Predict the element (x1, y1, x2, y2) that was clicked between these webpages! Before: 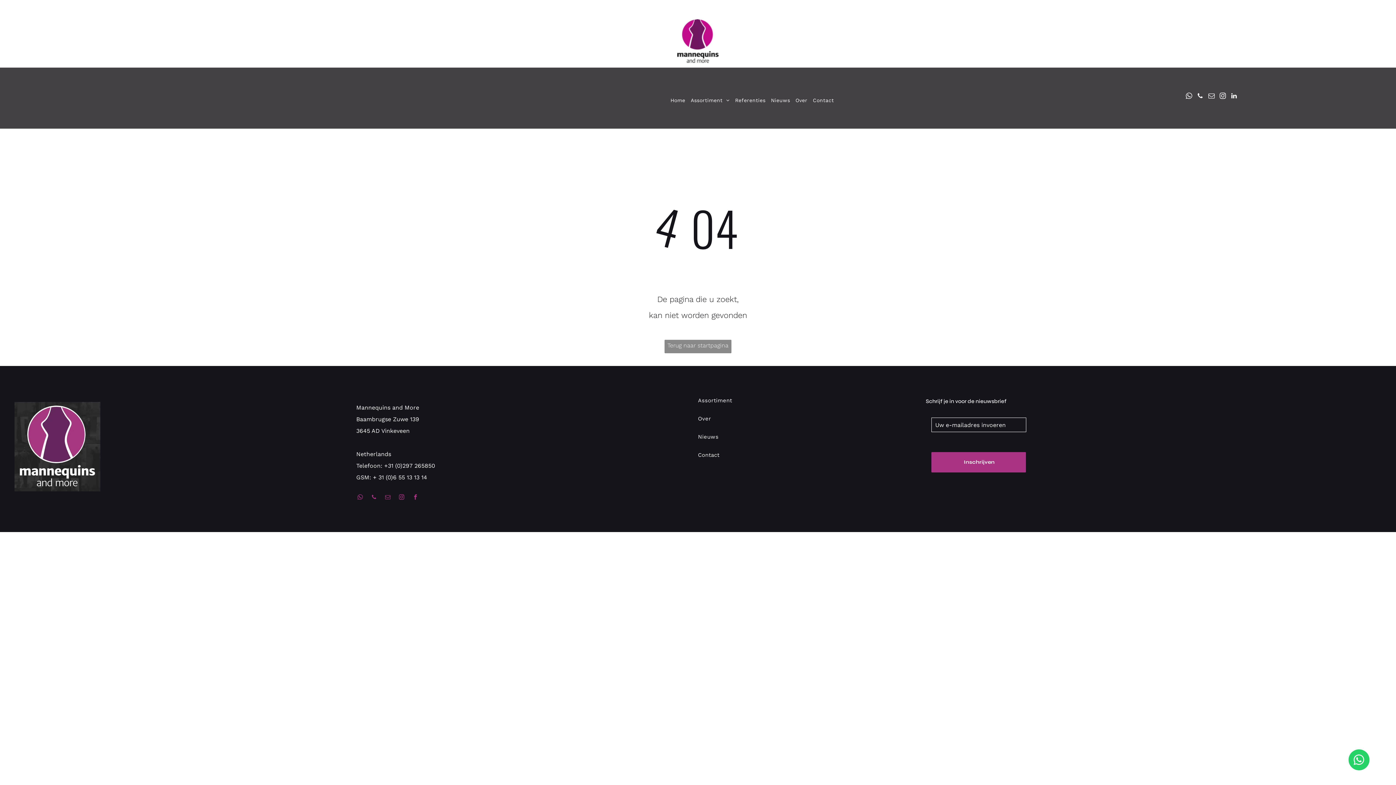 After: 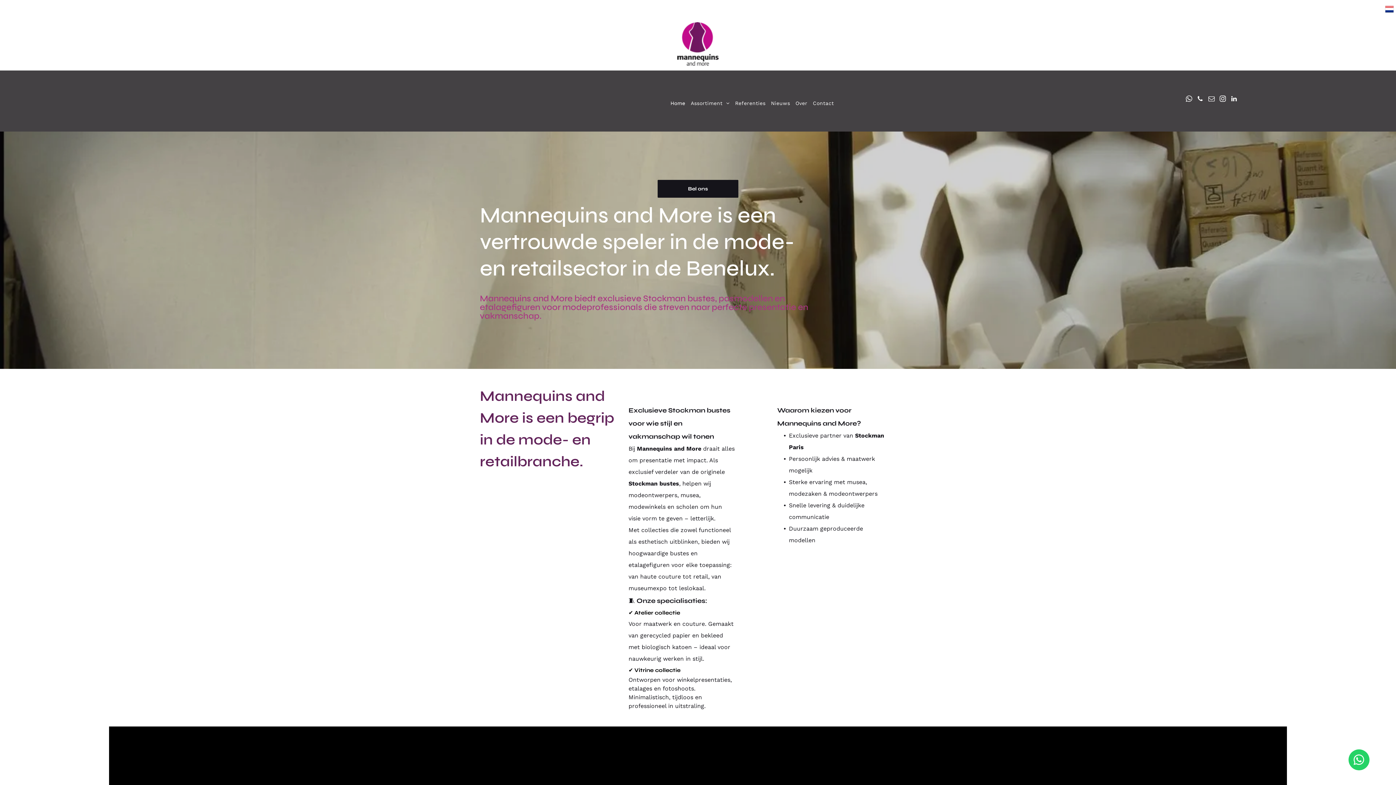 Action: bbox: (14, 402, 100, 491)